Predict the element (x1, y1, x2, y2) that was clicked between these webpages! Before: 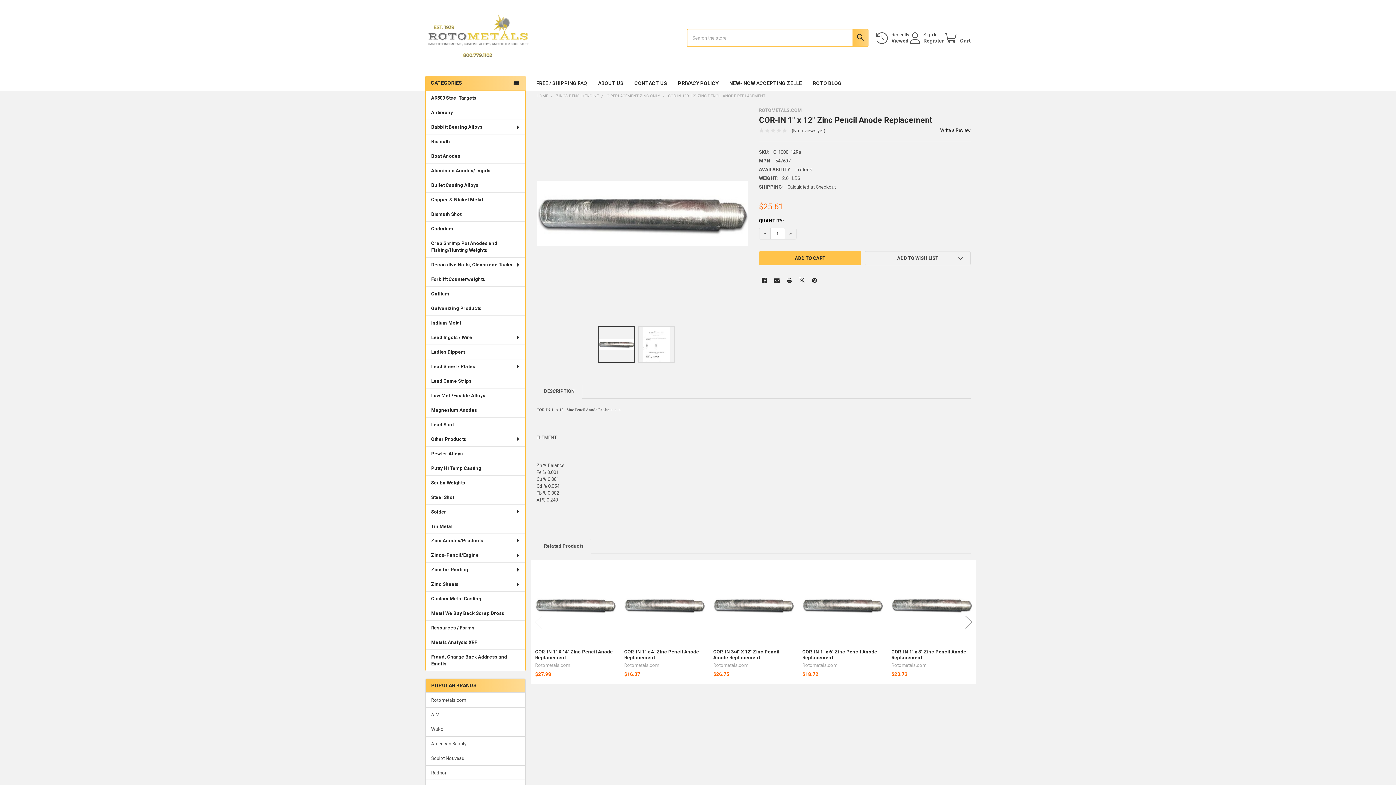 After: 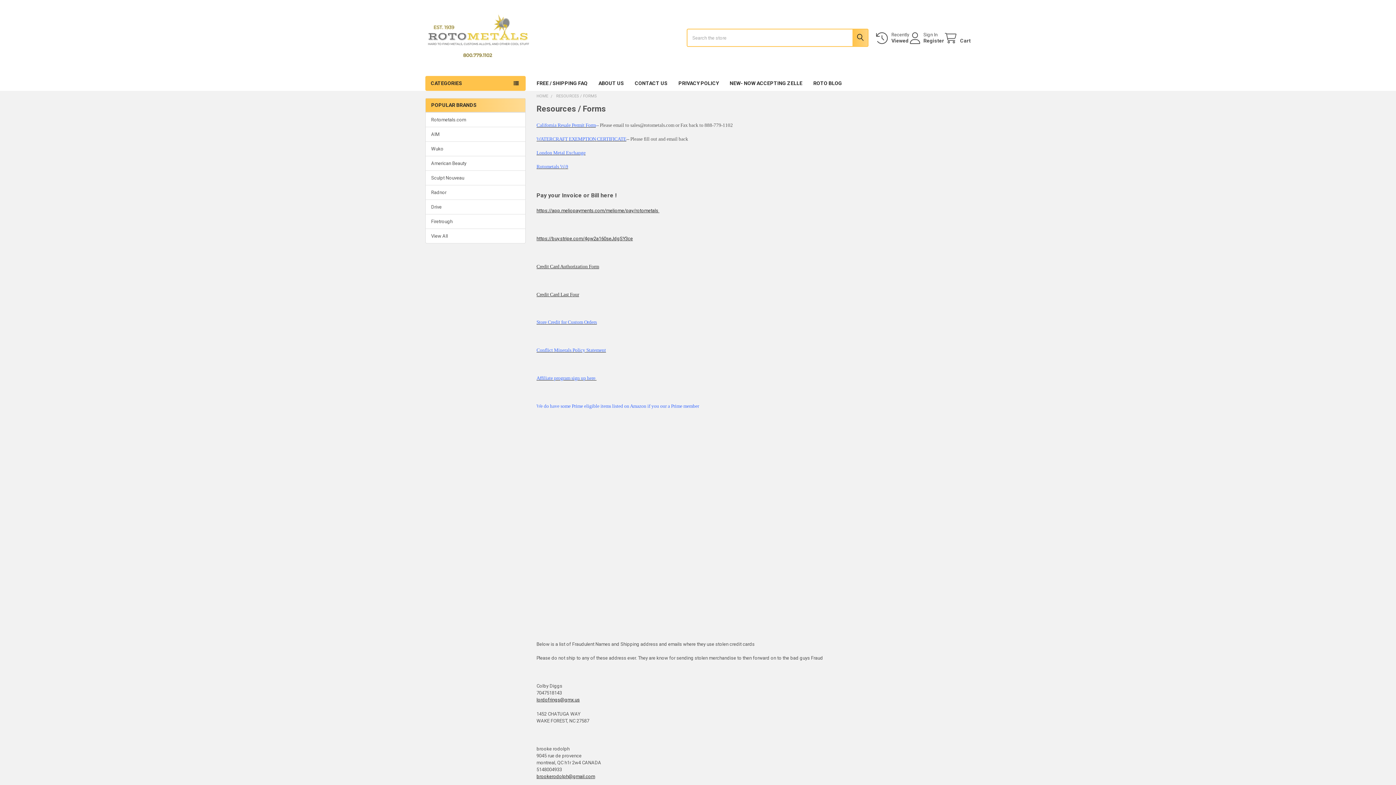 Action: label: Resources / Forms bbox: (425, 620, 525, 635)